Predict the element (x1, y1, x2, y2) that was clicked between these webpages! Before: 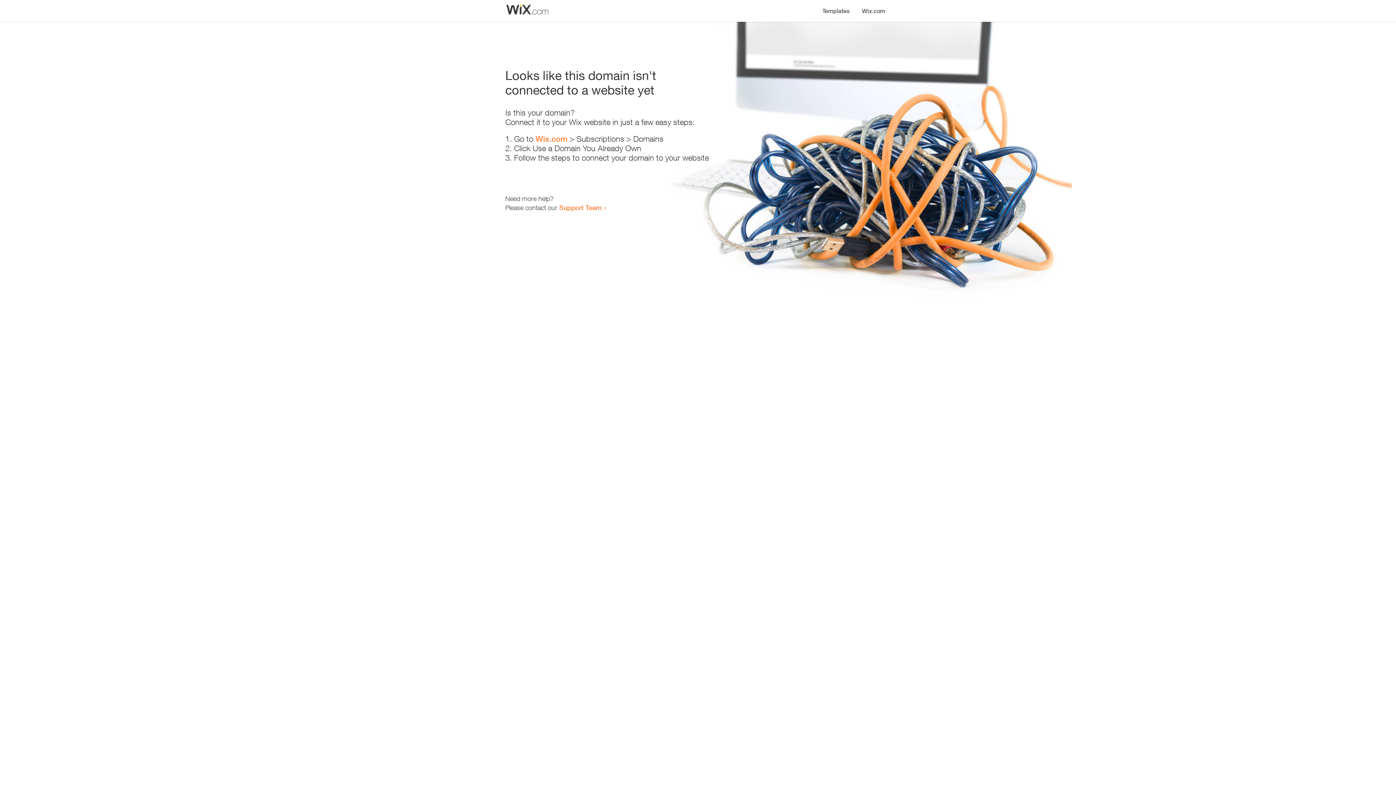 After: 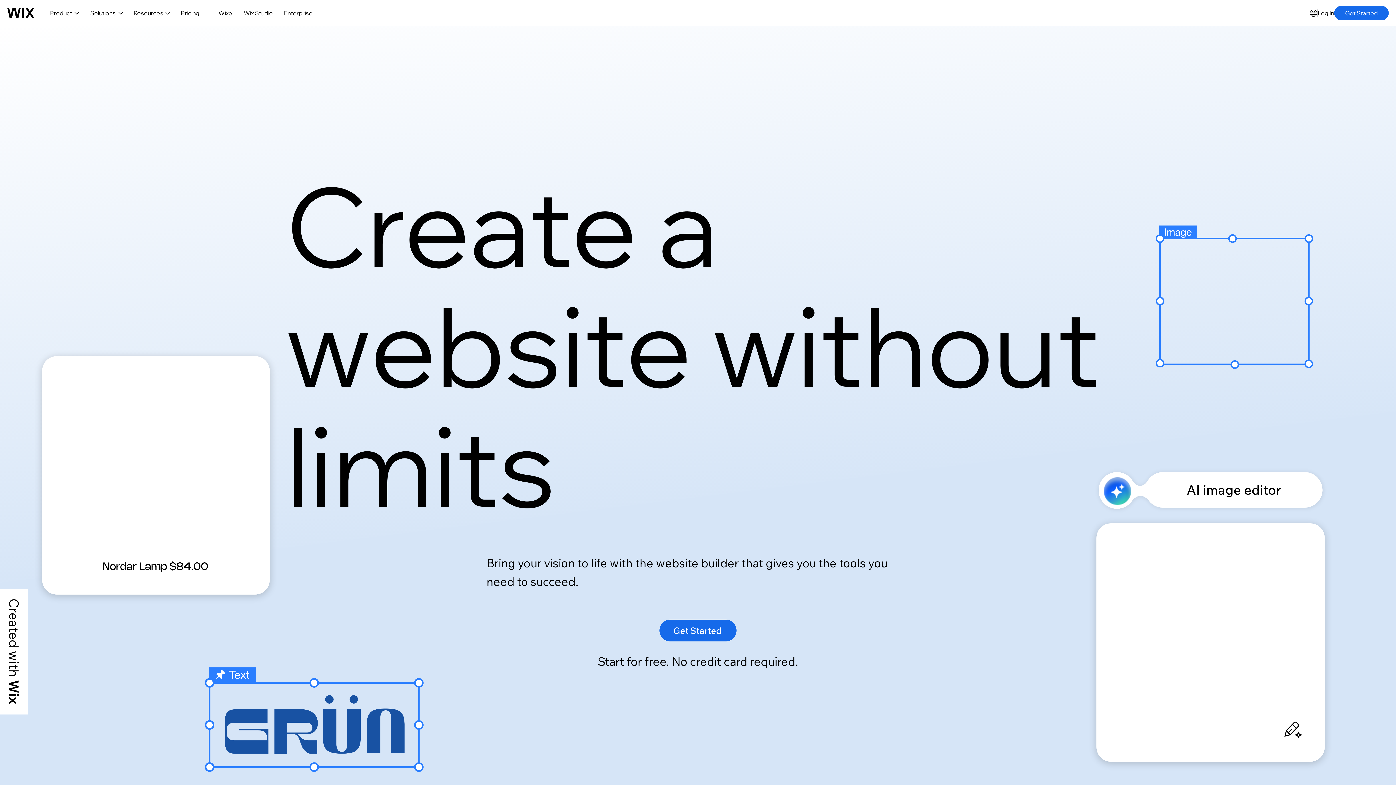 Action: label: Wix.com bbox: (535, 134, 567, 143)